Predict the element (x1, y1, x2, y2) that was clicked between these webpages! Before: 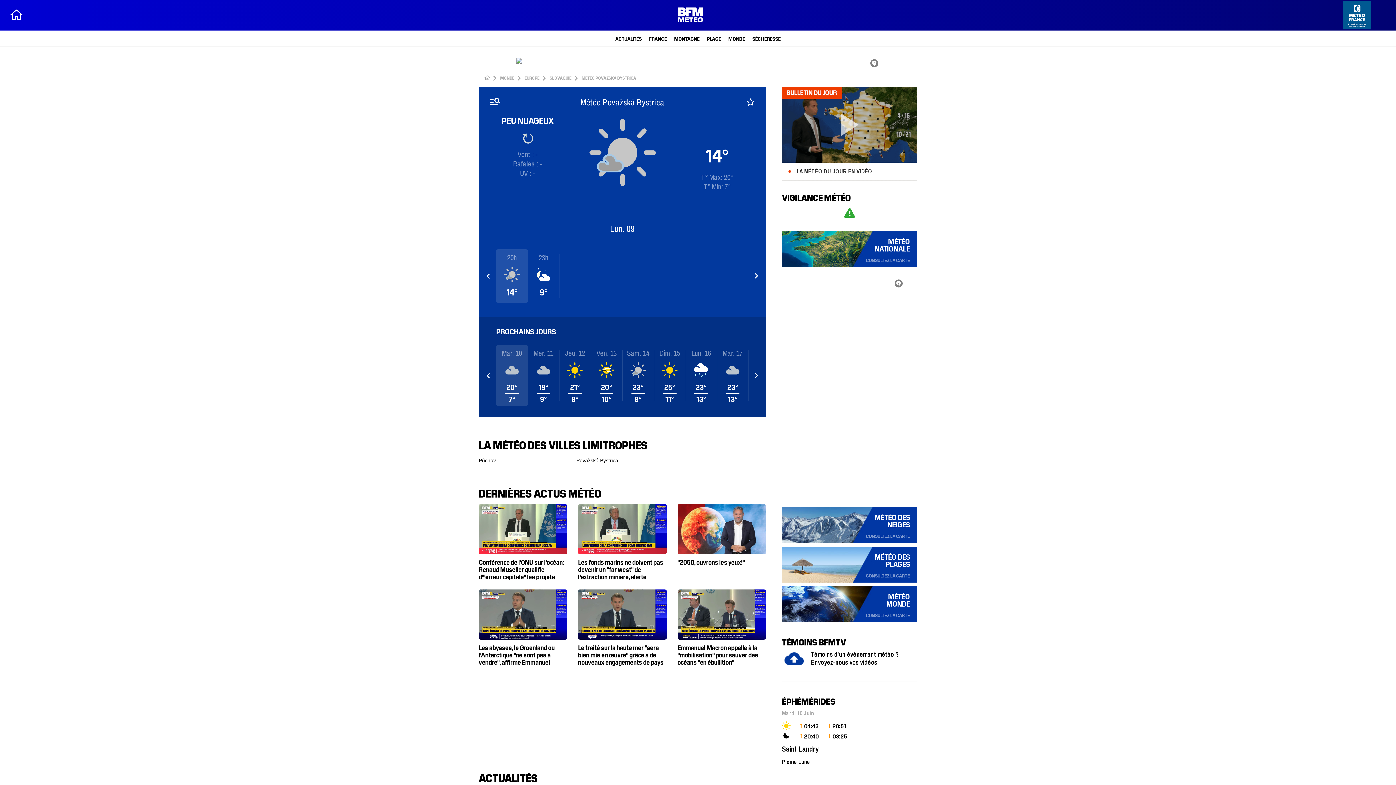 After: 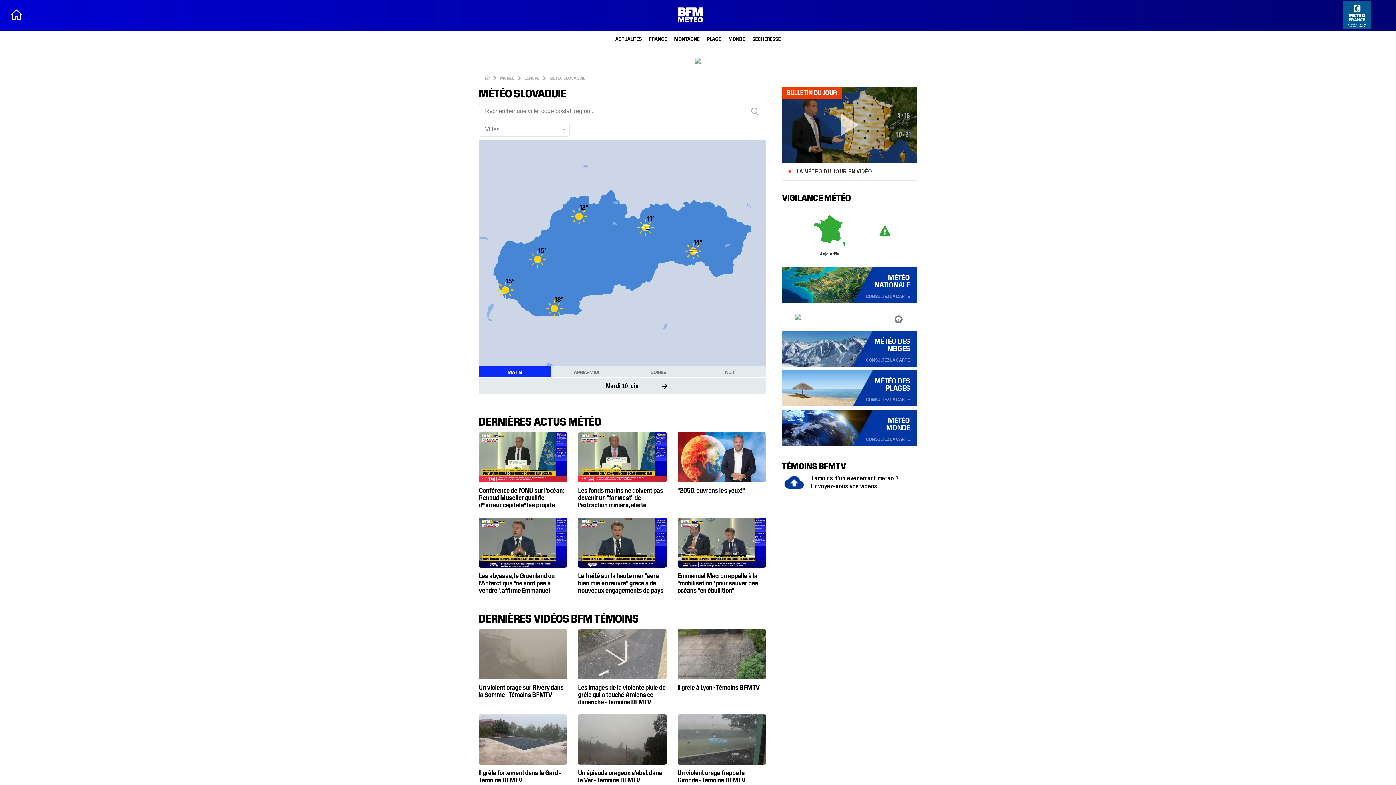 Action: bbox: (549, 74, 571, 80) label: SLOVAQUIE